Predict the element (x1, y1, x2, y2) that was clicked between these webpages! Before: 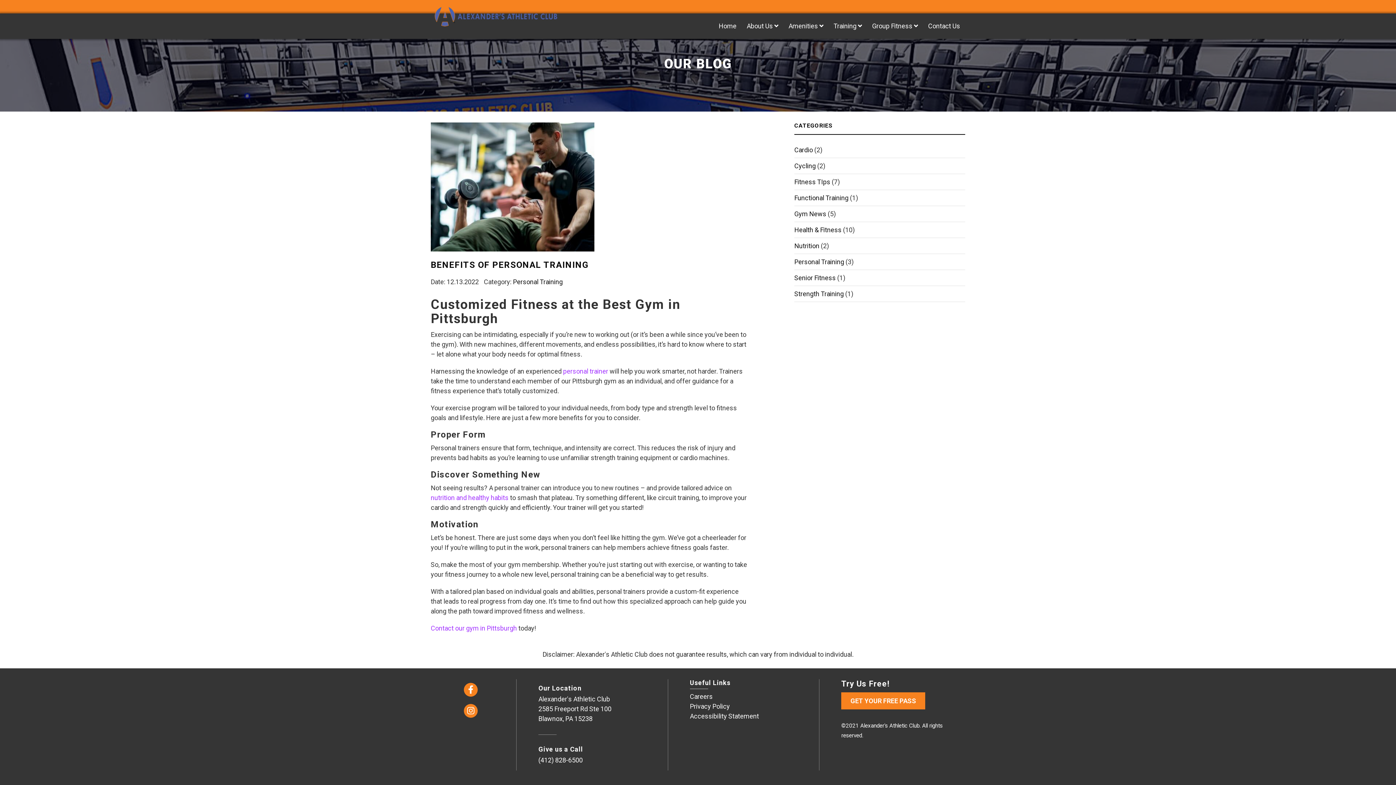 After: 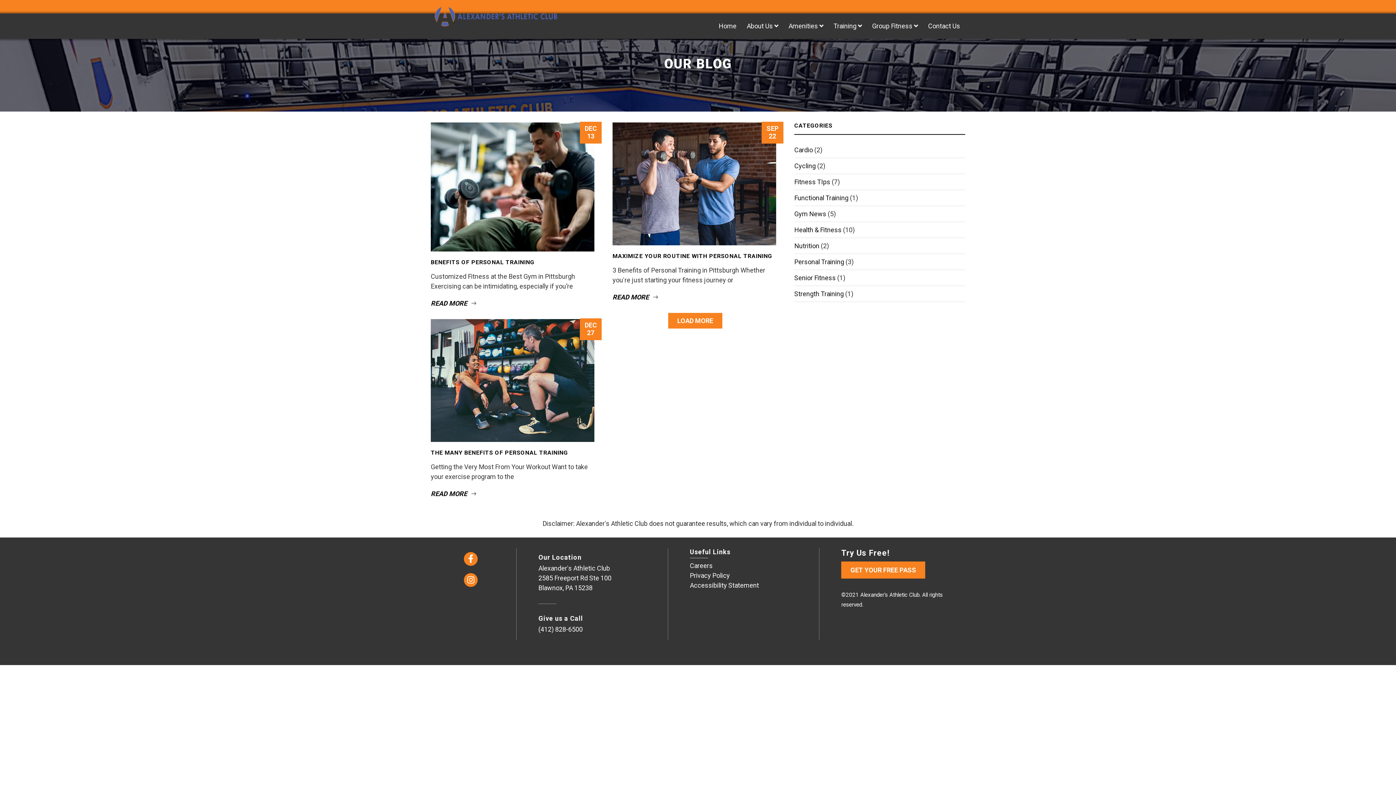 Action: label: Personal Training bbox: (513, 278, 562, 285)